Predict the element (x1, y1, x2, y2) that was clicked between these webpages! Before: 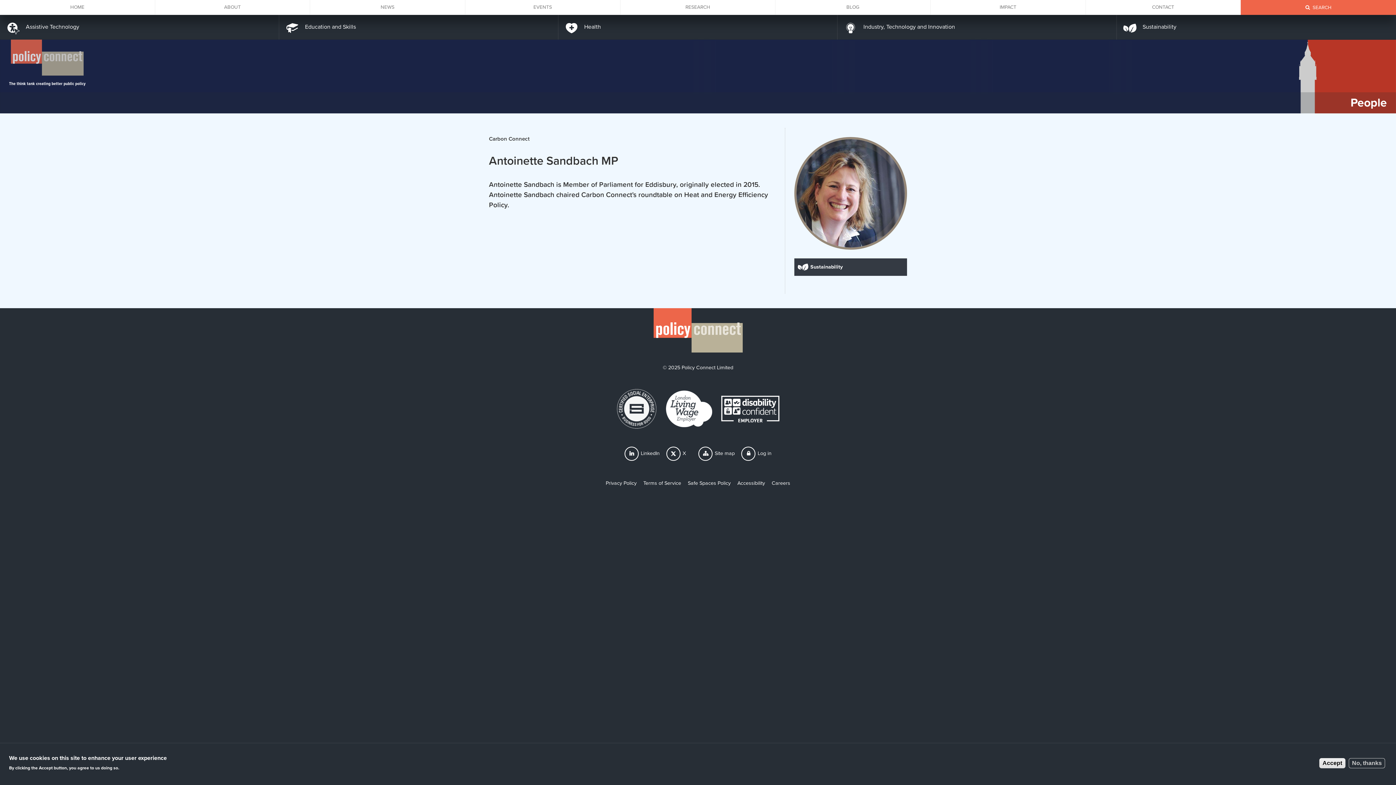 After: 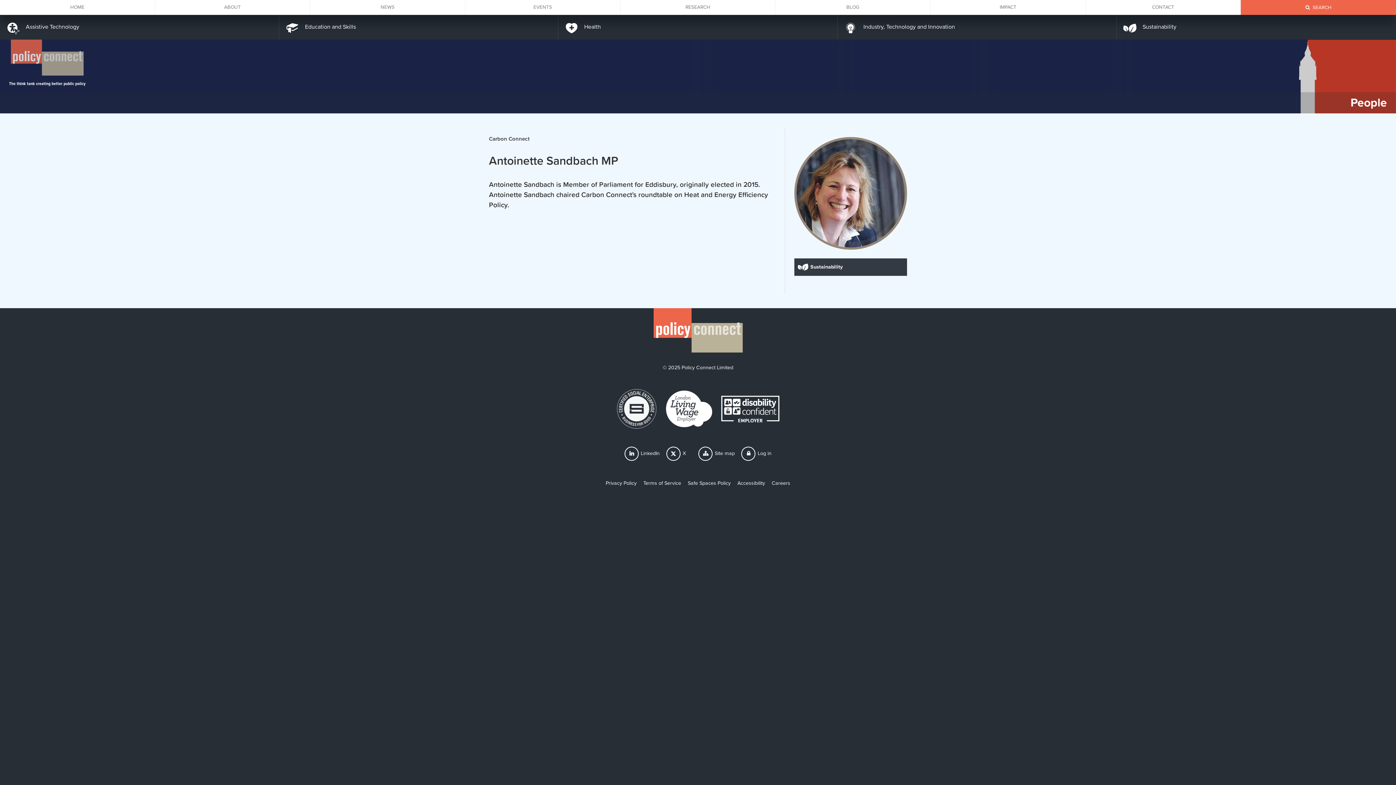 Action: label: Accept bbox: (1319, 758, 1345, 768)